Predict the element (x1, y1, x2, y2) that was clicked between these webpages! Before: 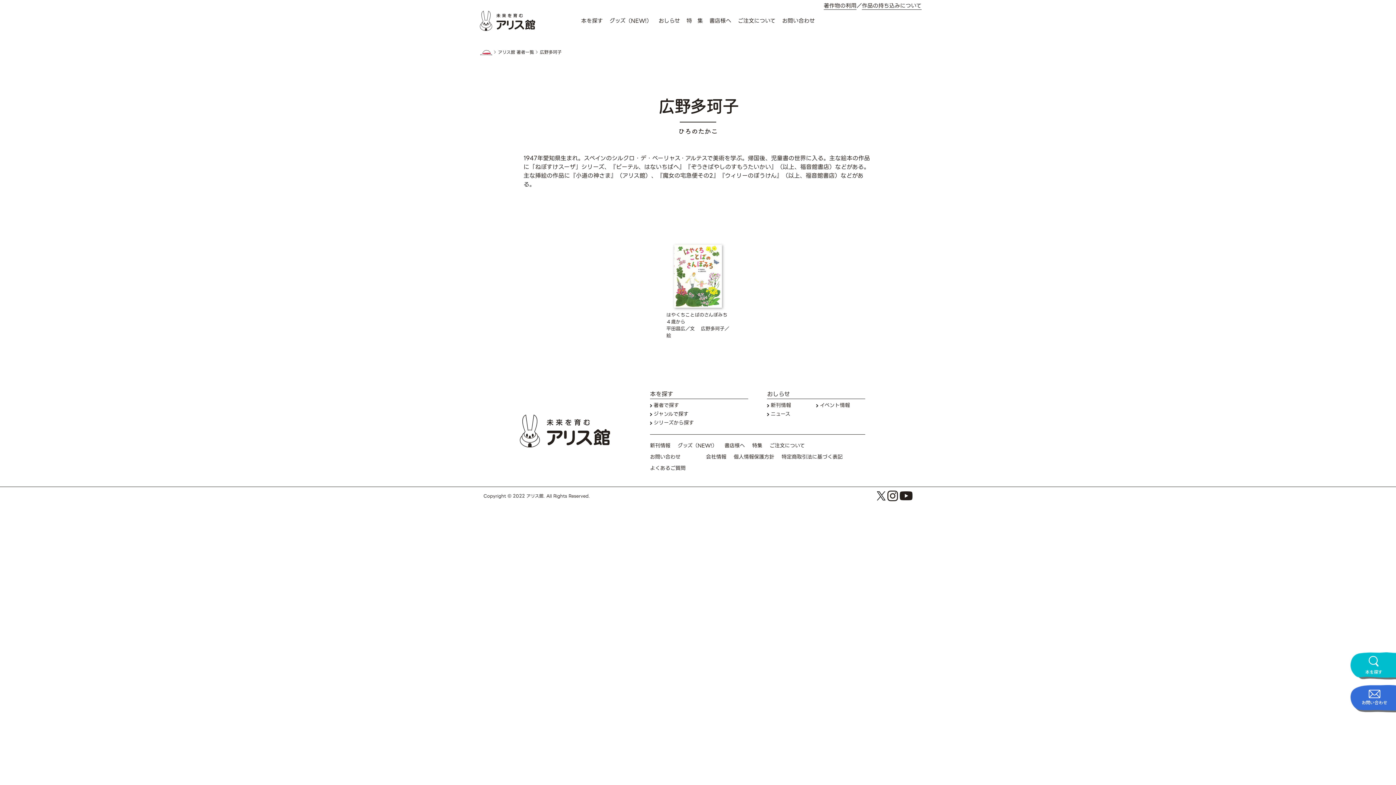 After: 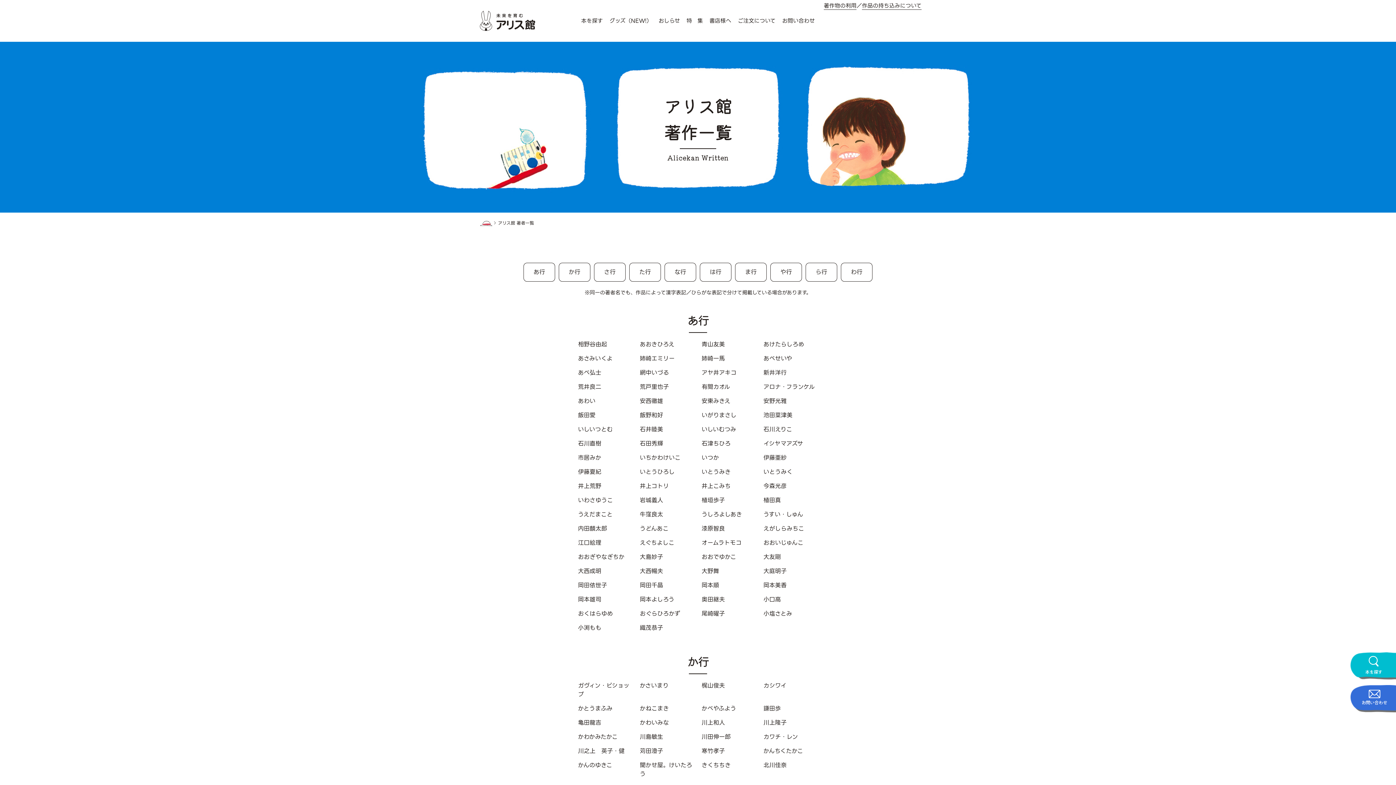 Action: label: アリス館 著者一覧 bbox: (498, 49, 534, 55)